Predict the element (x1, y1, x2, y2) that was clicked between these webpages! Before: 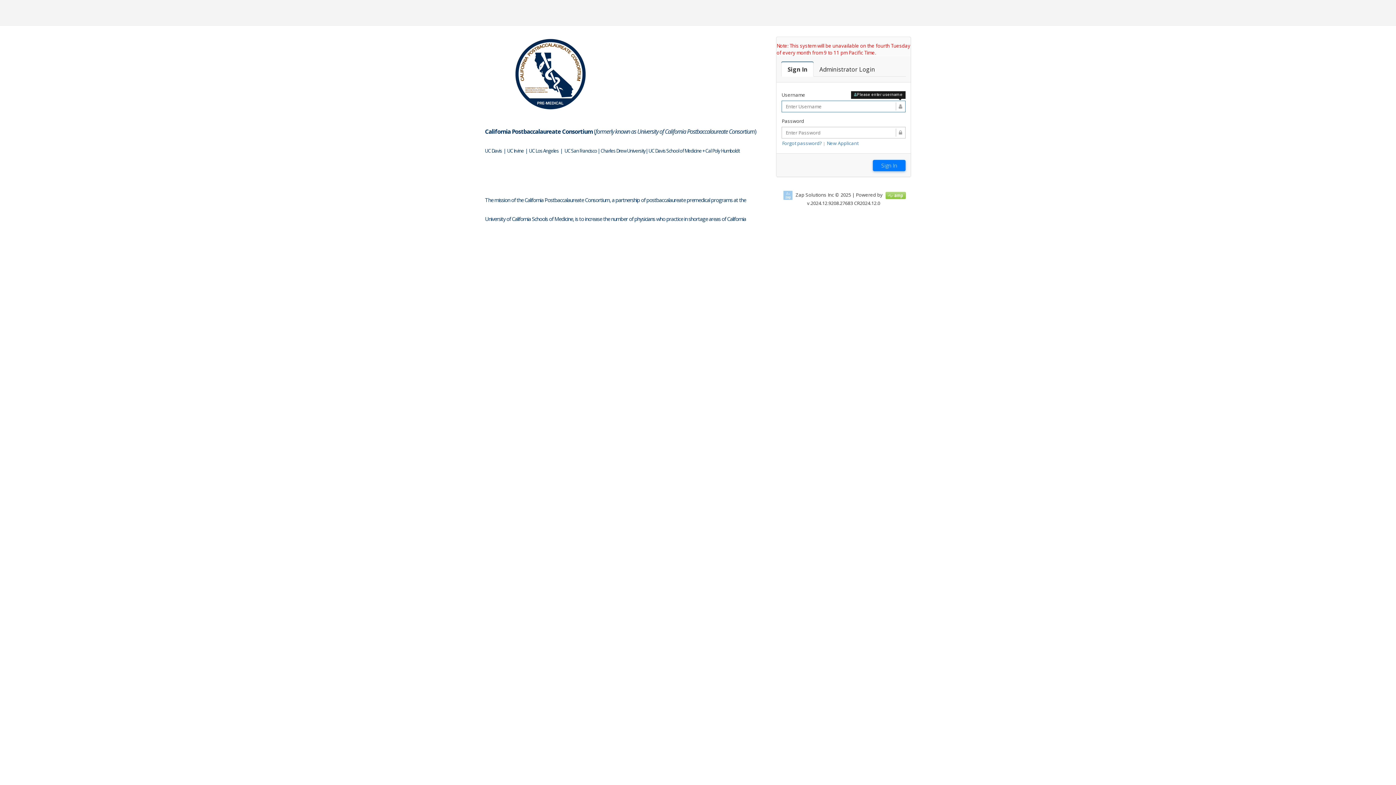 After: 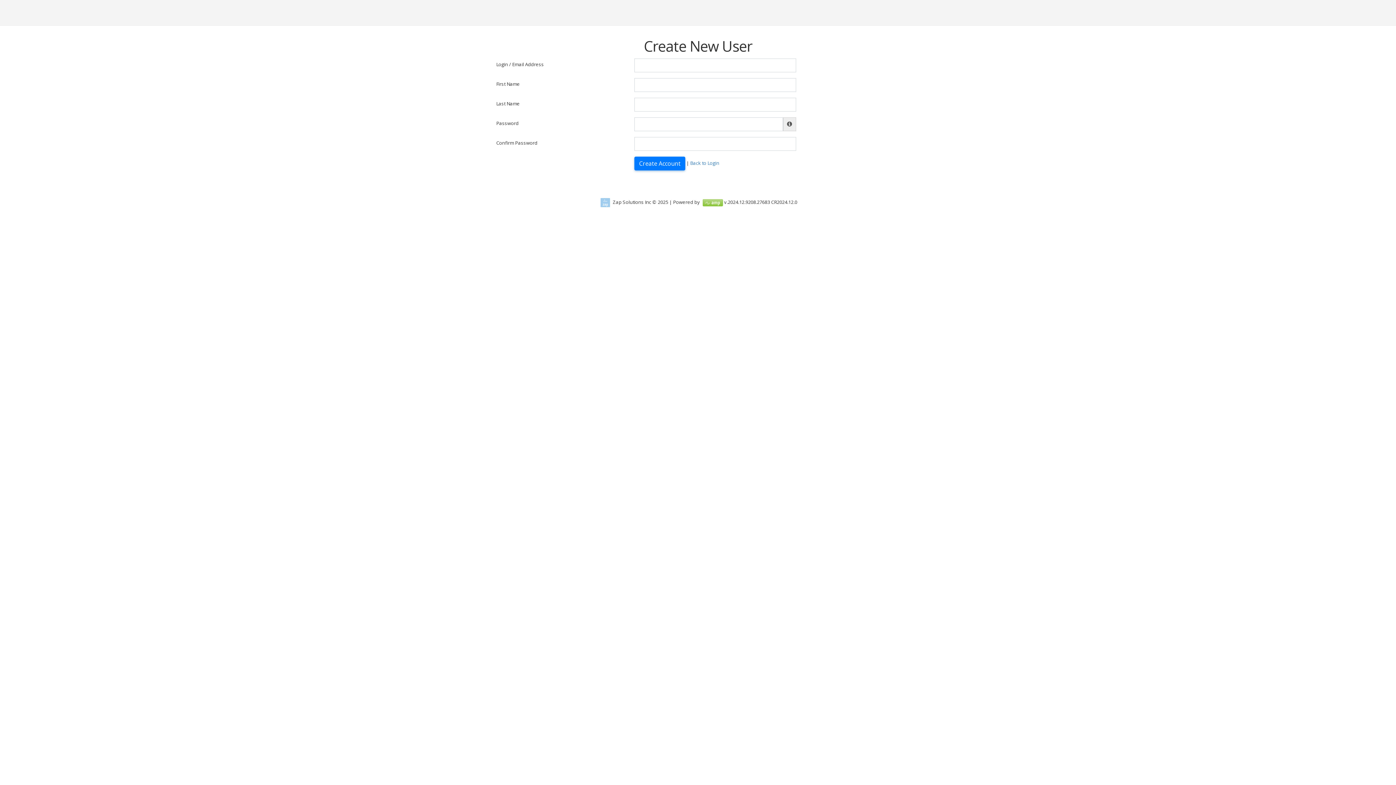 Action: label: New Applicant bbox: (826, 140, 858, 146)